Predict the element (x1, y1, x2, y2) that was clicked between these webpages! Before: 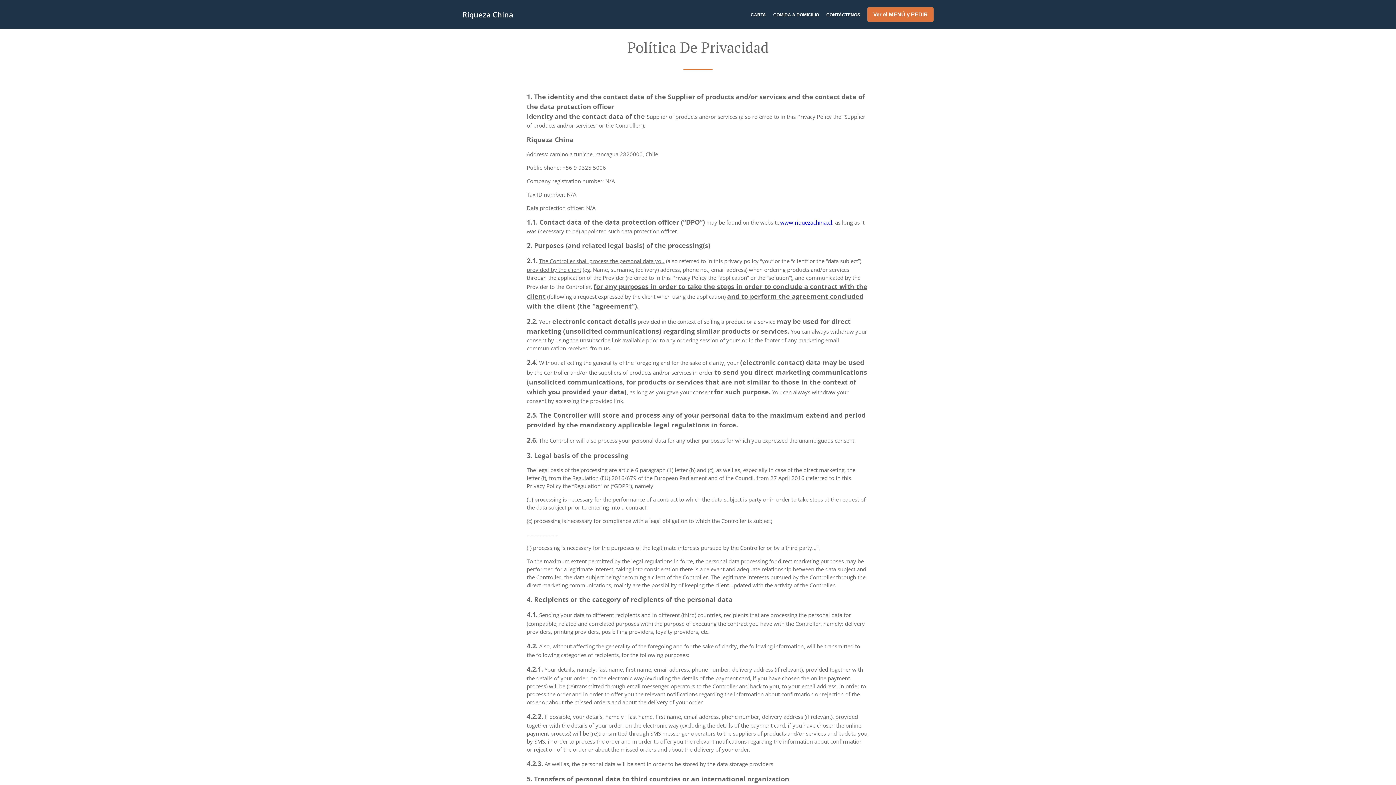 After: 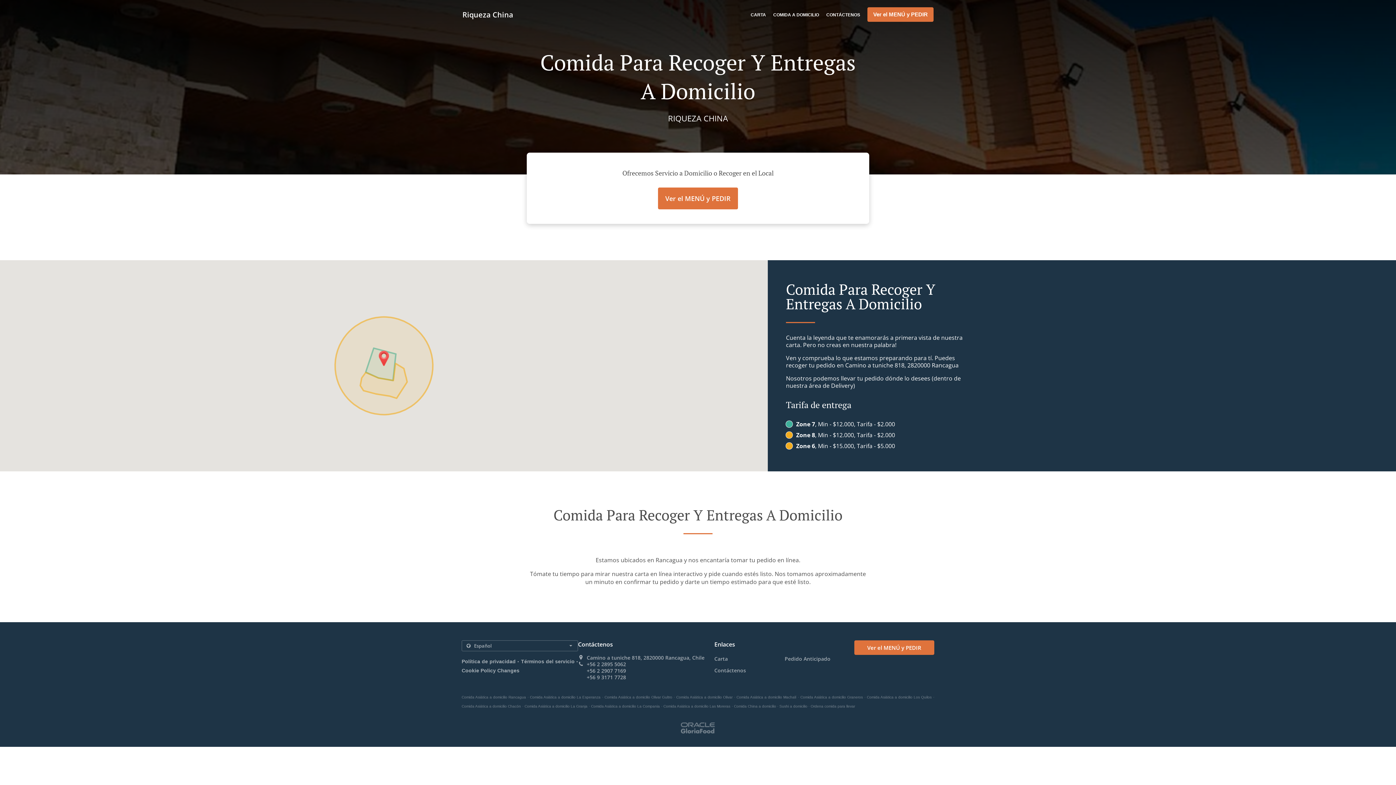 Action: bbox: (773, 12, 819, 17) label: COMIDA A DOMICILIO